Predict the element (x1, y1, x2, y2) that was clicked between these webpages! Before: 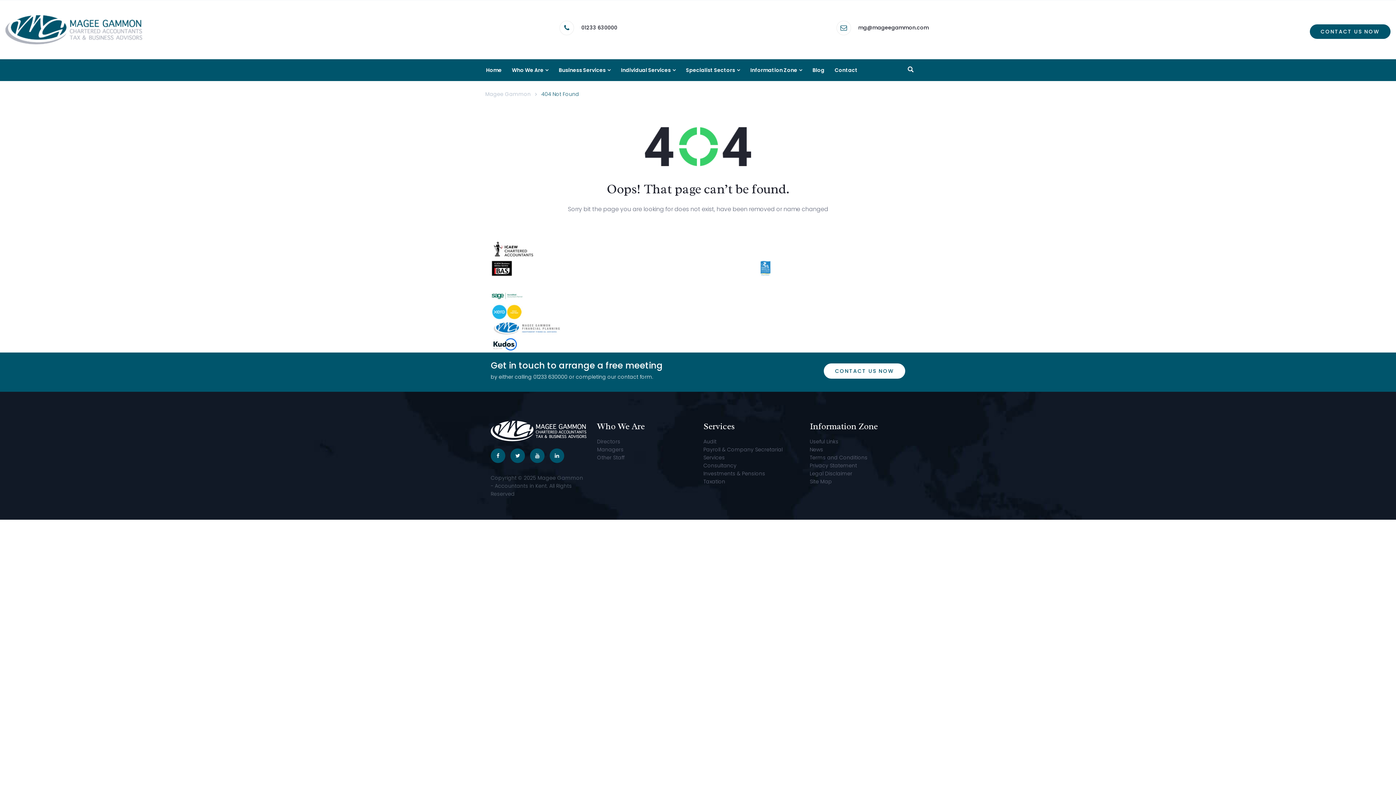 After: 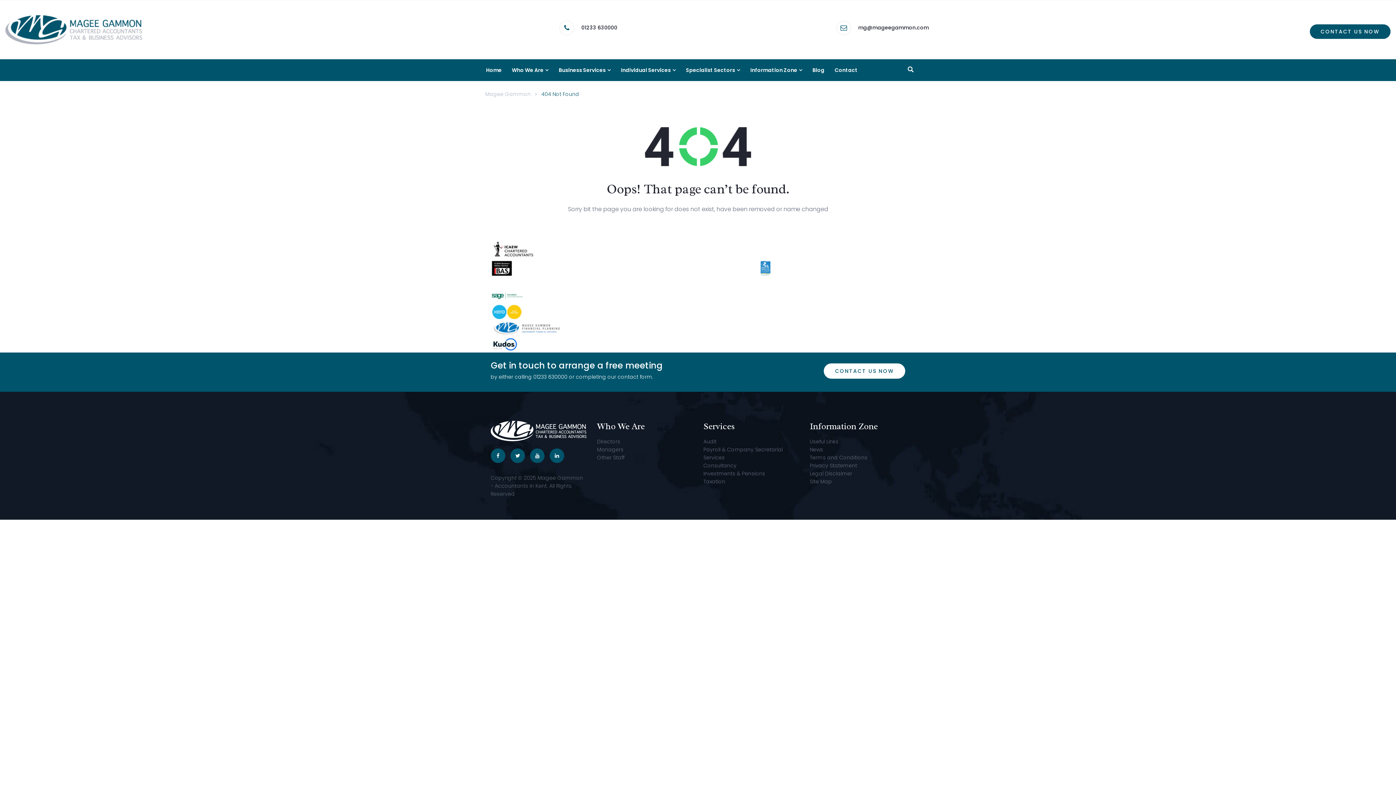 Action: bbox: (759, 264, 771, 271)